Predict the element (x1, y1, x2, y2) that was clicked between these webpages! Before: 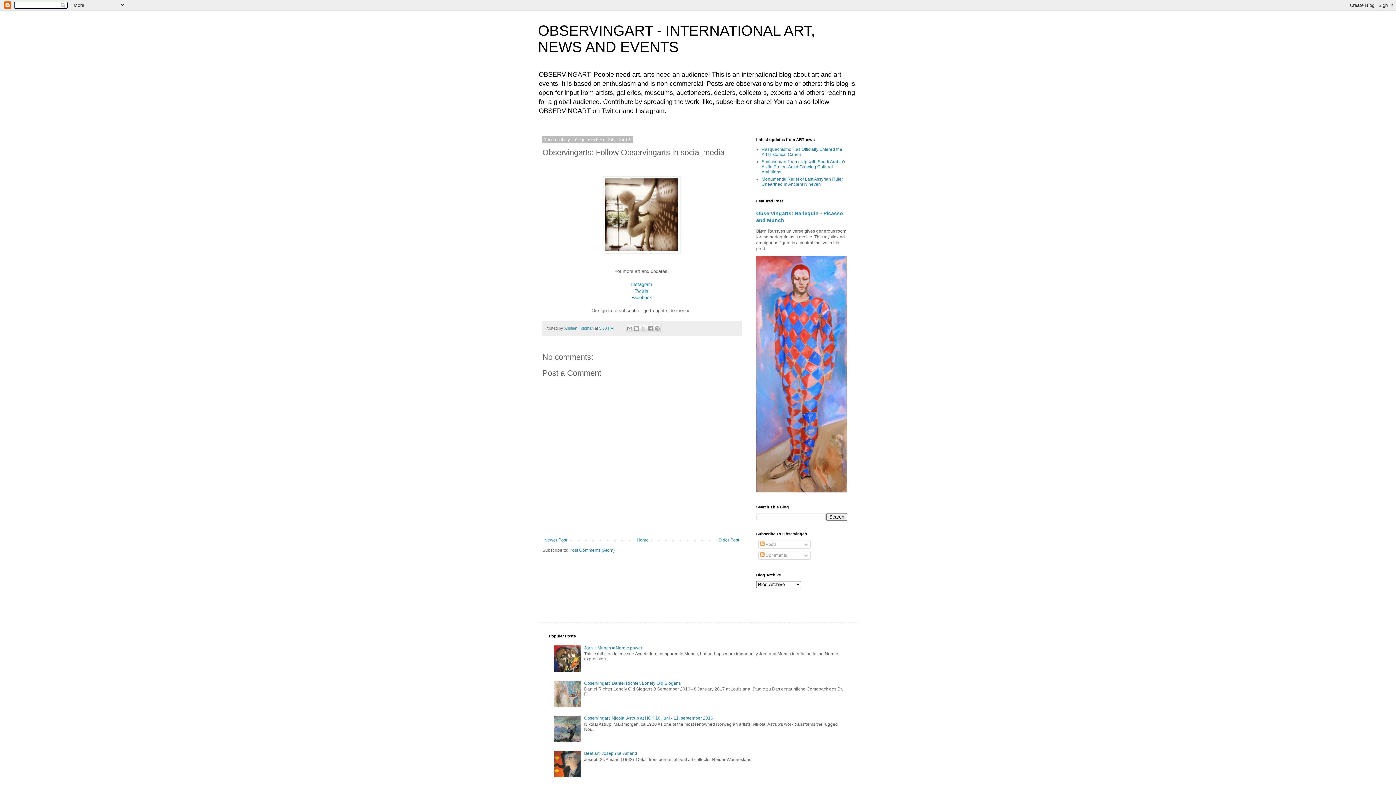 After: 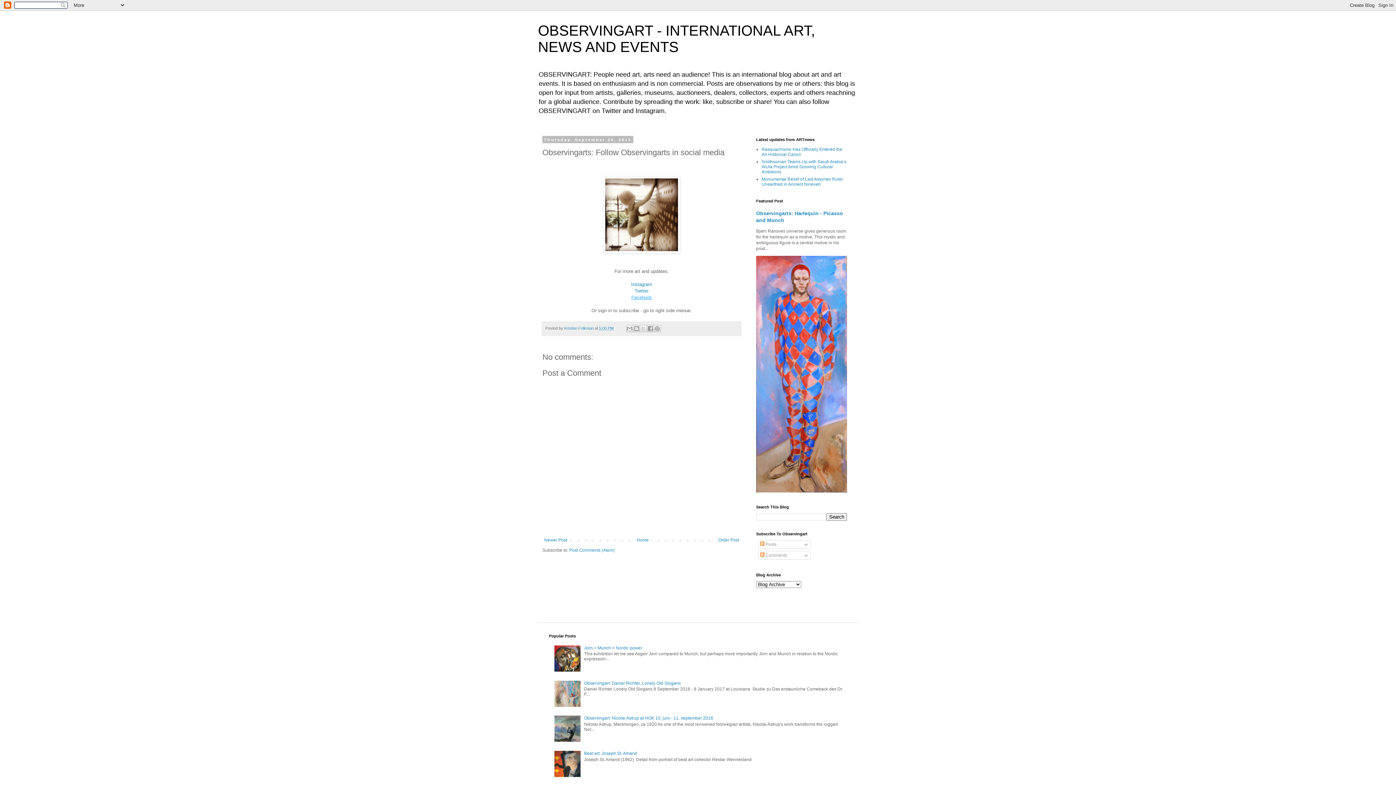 Action: bbox: (631, 294, 652, 300) label: Facebook